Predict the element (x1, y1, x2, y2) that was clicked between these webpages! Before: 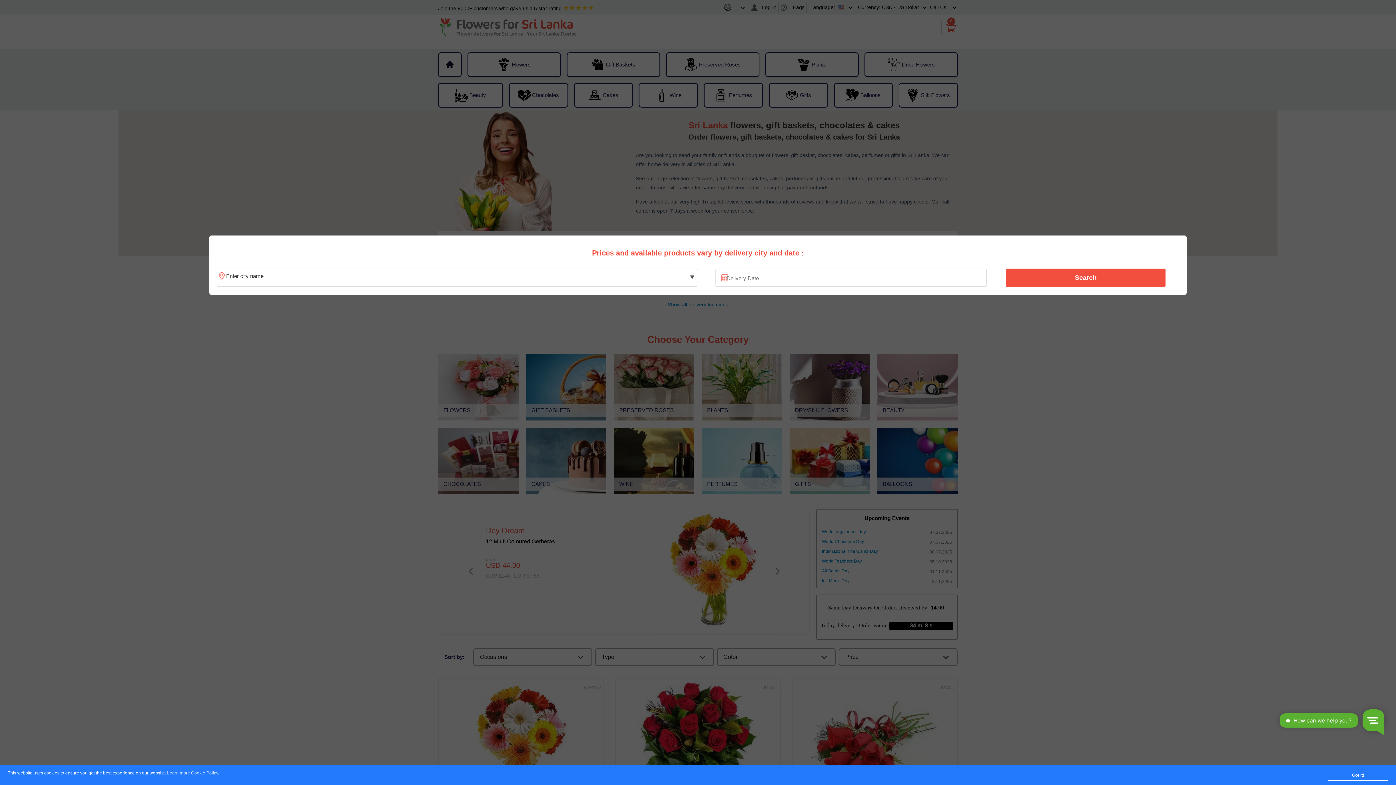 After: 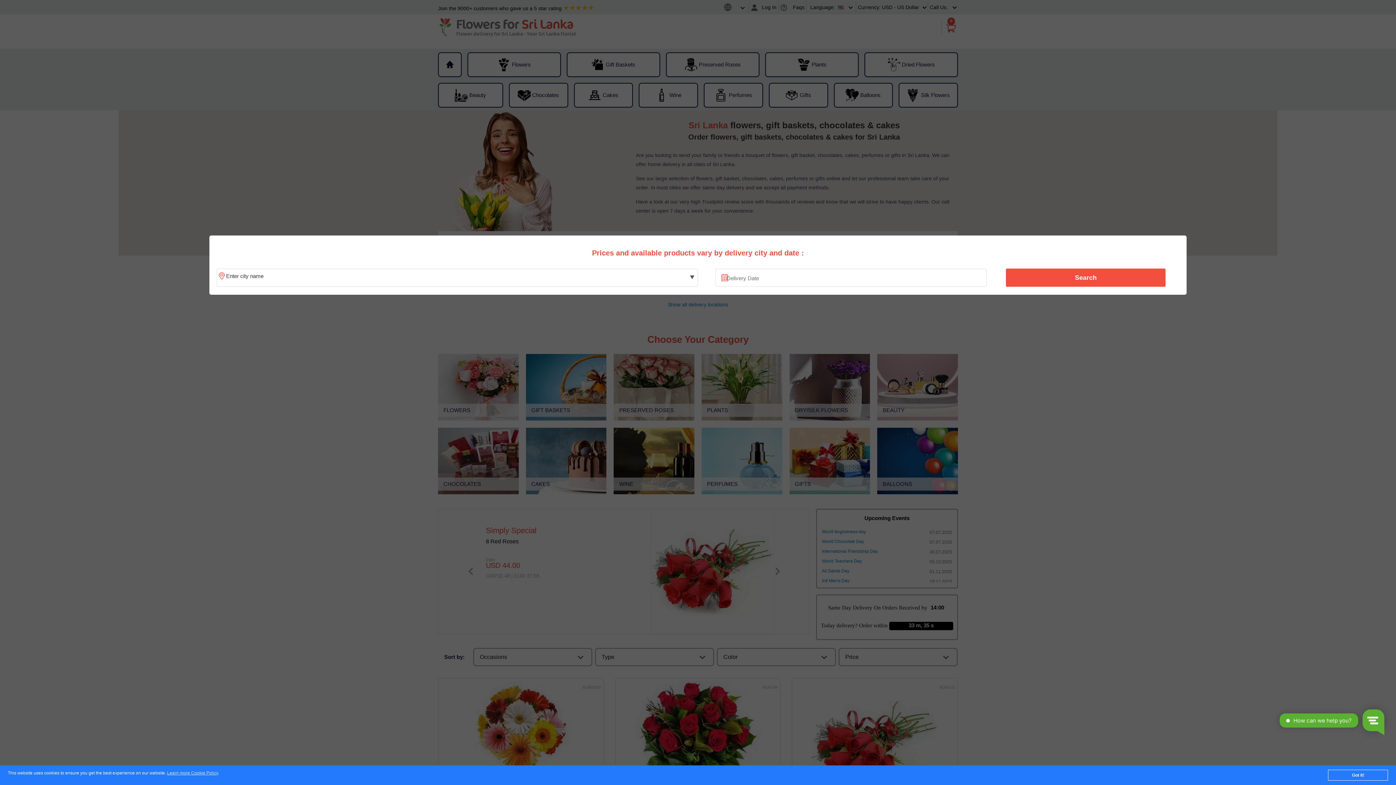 Action: bbox: (1010, 270, 1161, 285) label: Search